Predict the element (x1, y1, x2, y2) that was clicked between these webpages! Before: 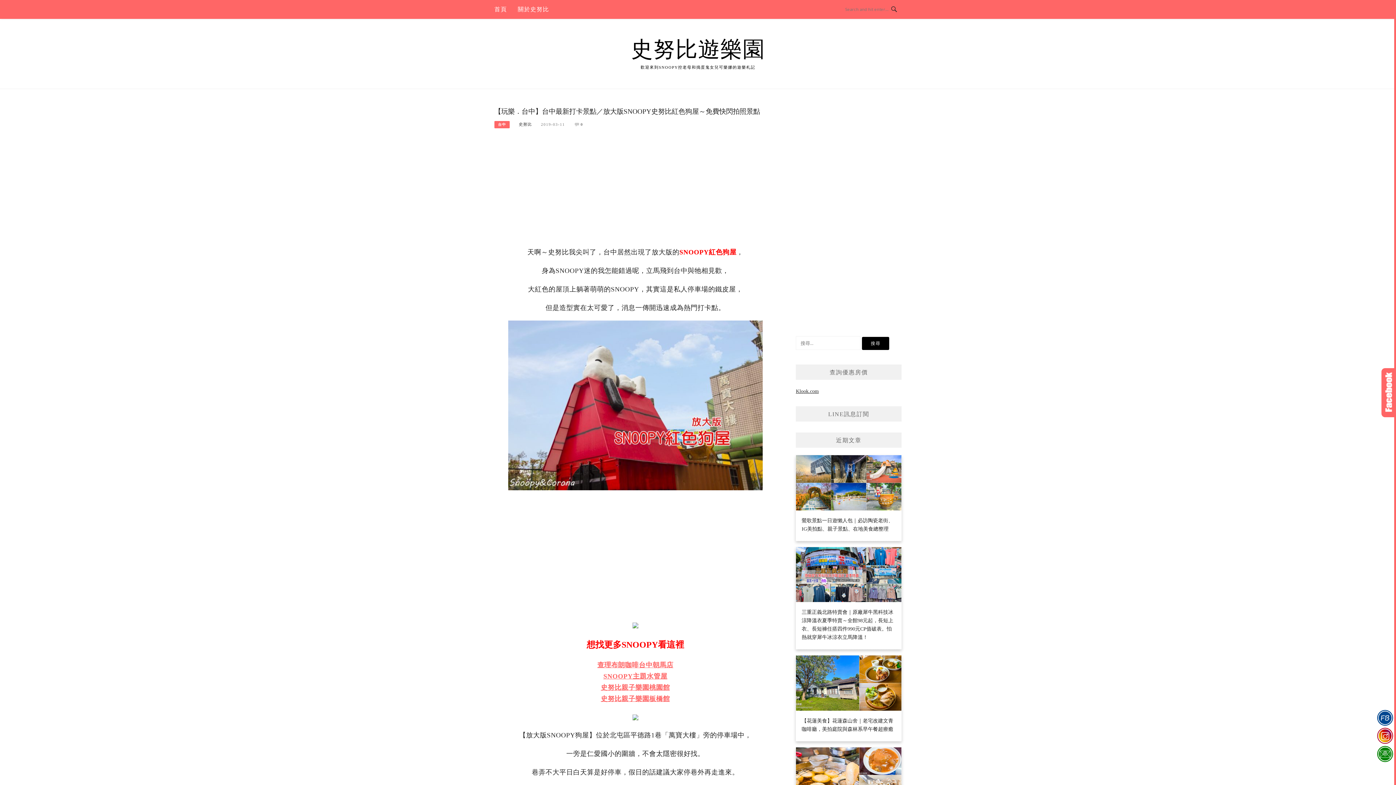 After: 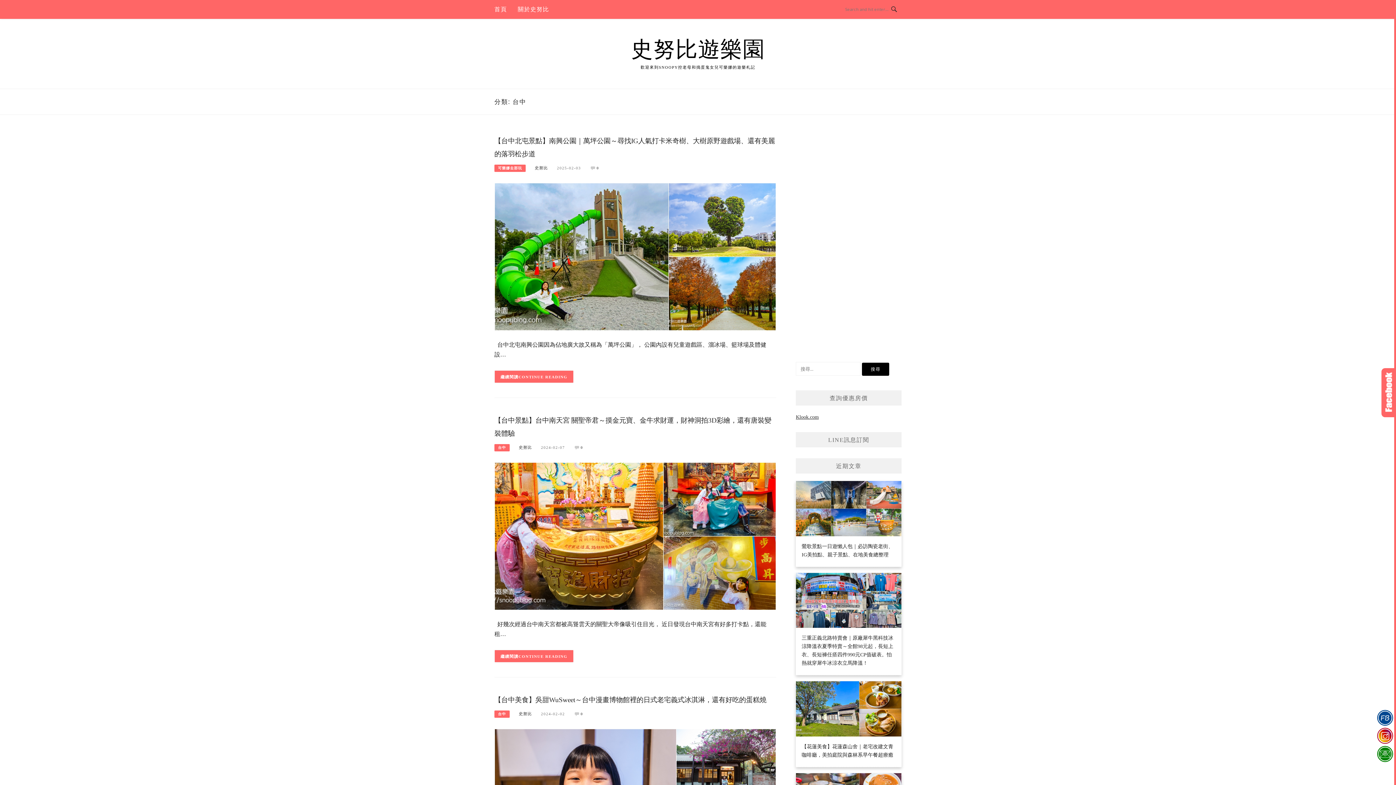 Action: bbox: (494, 121, 509, 128) label: 台中